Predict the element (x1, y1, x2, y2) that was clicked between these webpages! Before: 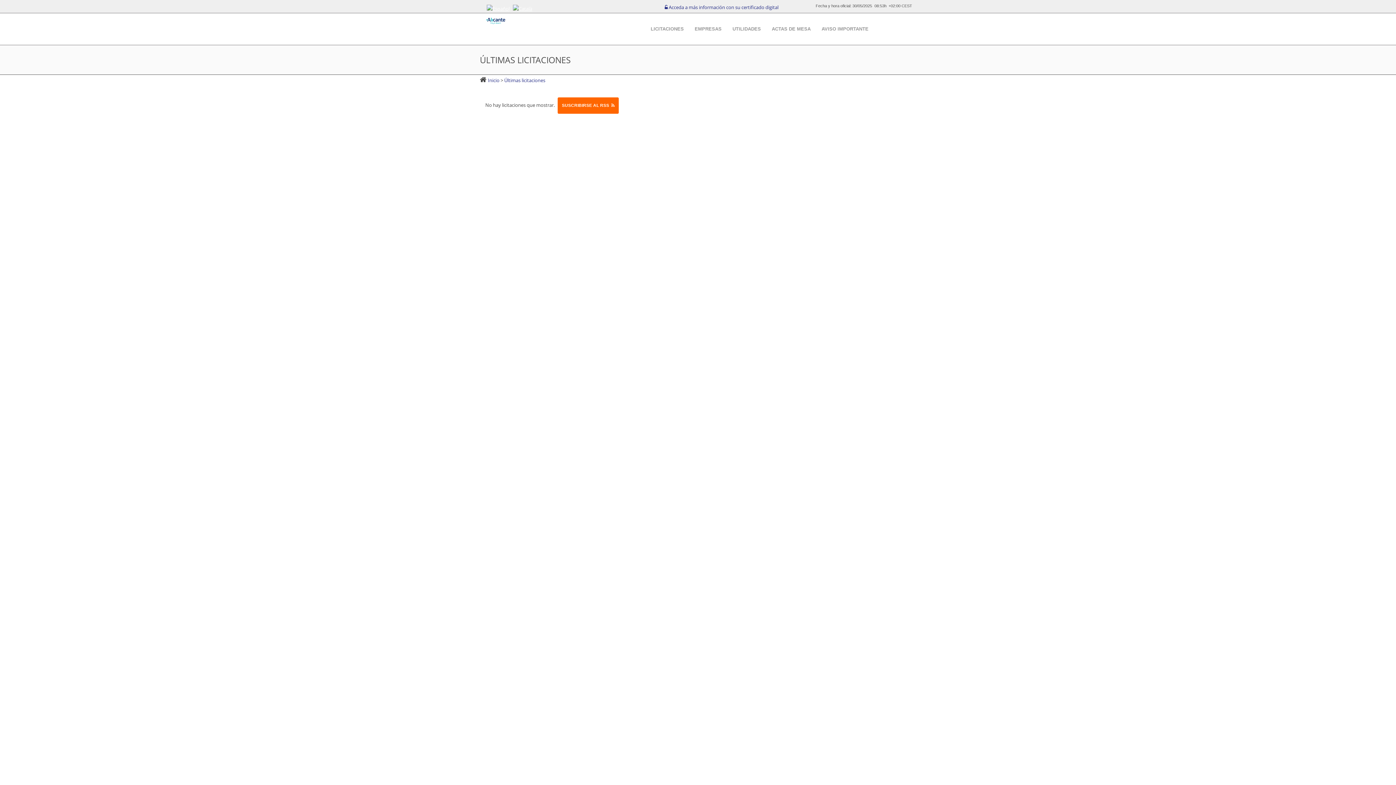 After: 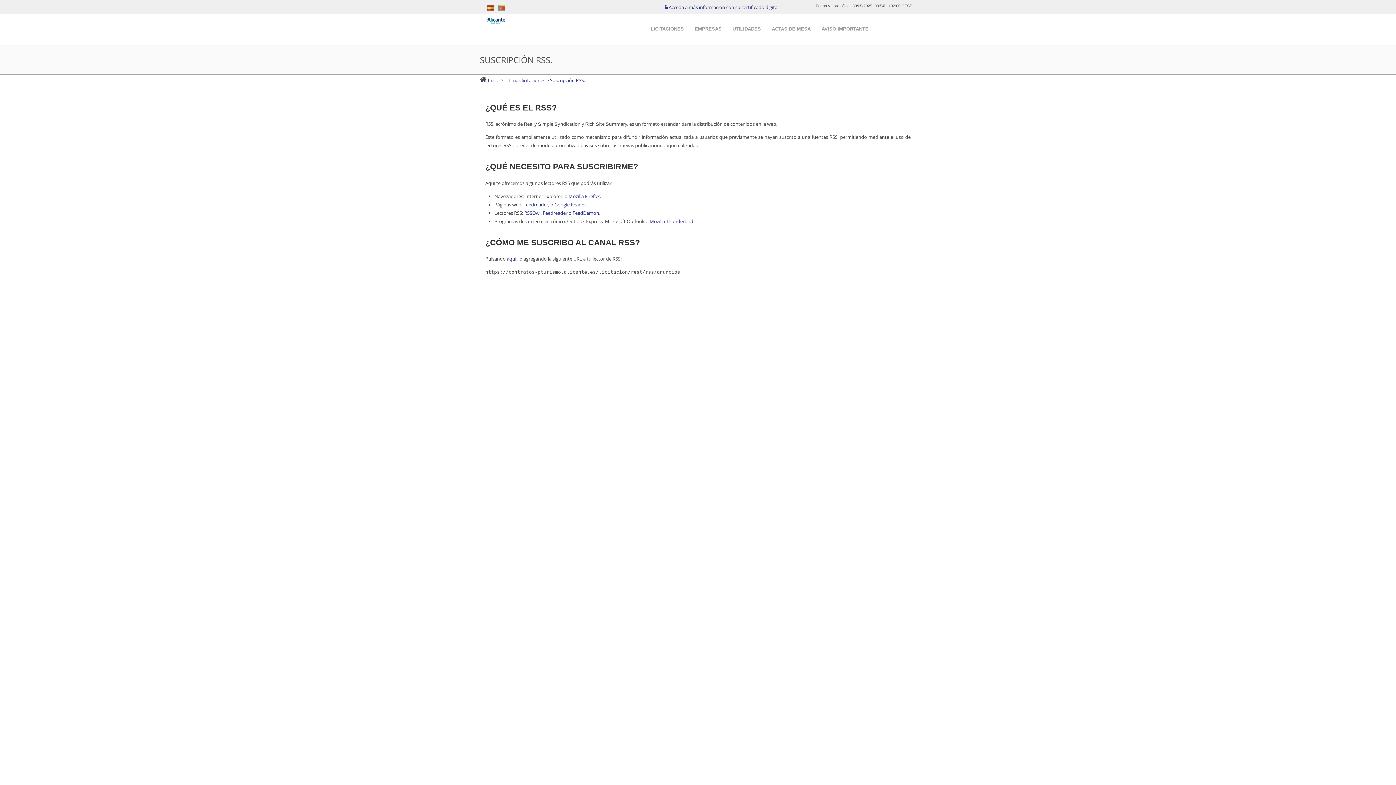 Action: label: SUSCRIBIRSE AL RSS bbox: (557, 97, 618, 113)